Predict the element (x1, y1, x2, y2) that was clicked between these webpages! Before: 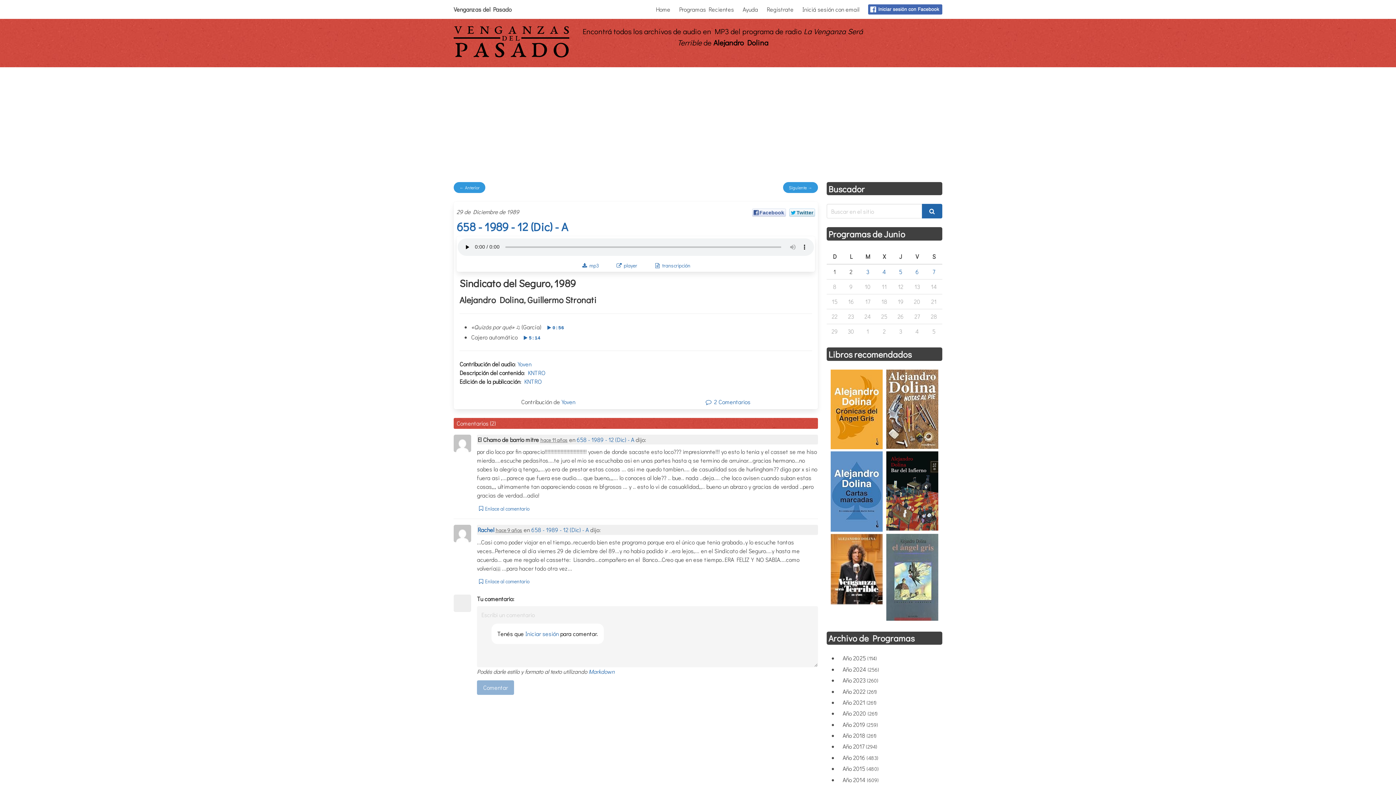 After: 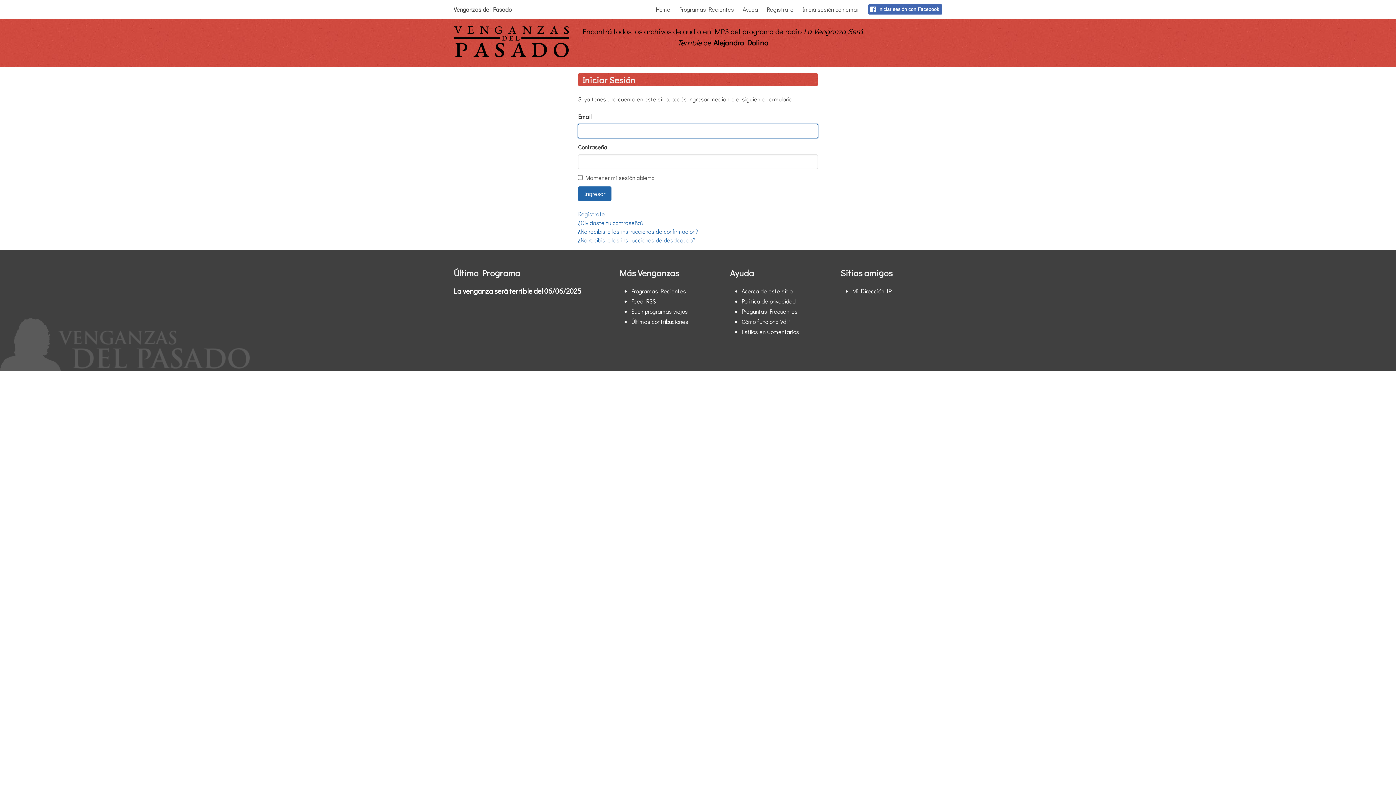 Action: bbox: (525, 630, 558, 637) label: Iniciar sesión